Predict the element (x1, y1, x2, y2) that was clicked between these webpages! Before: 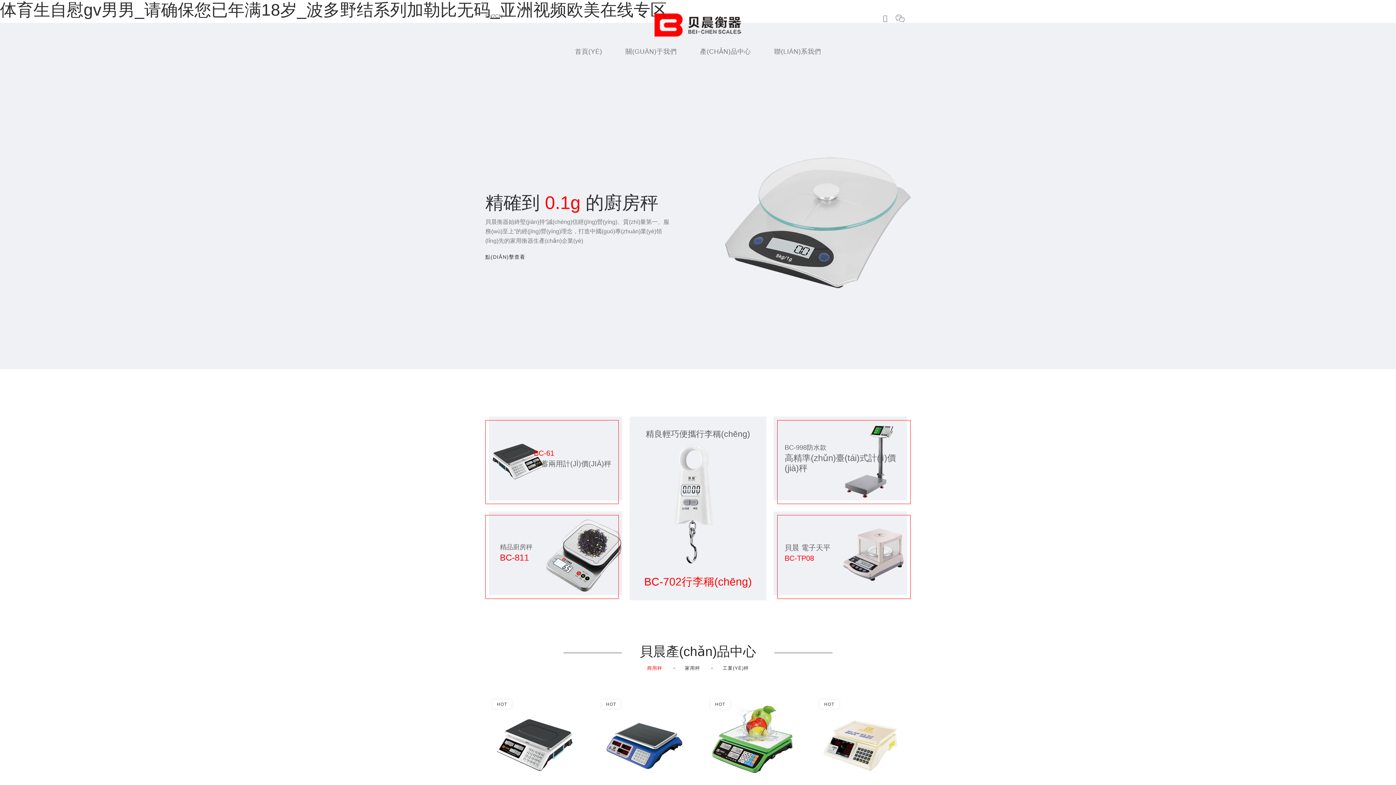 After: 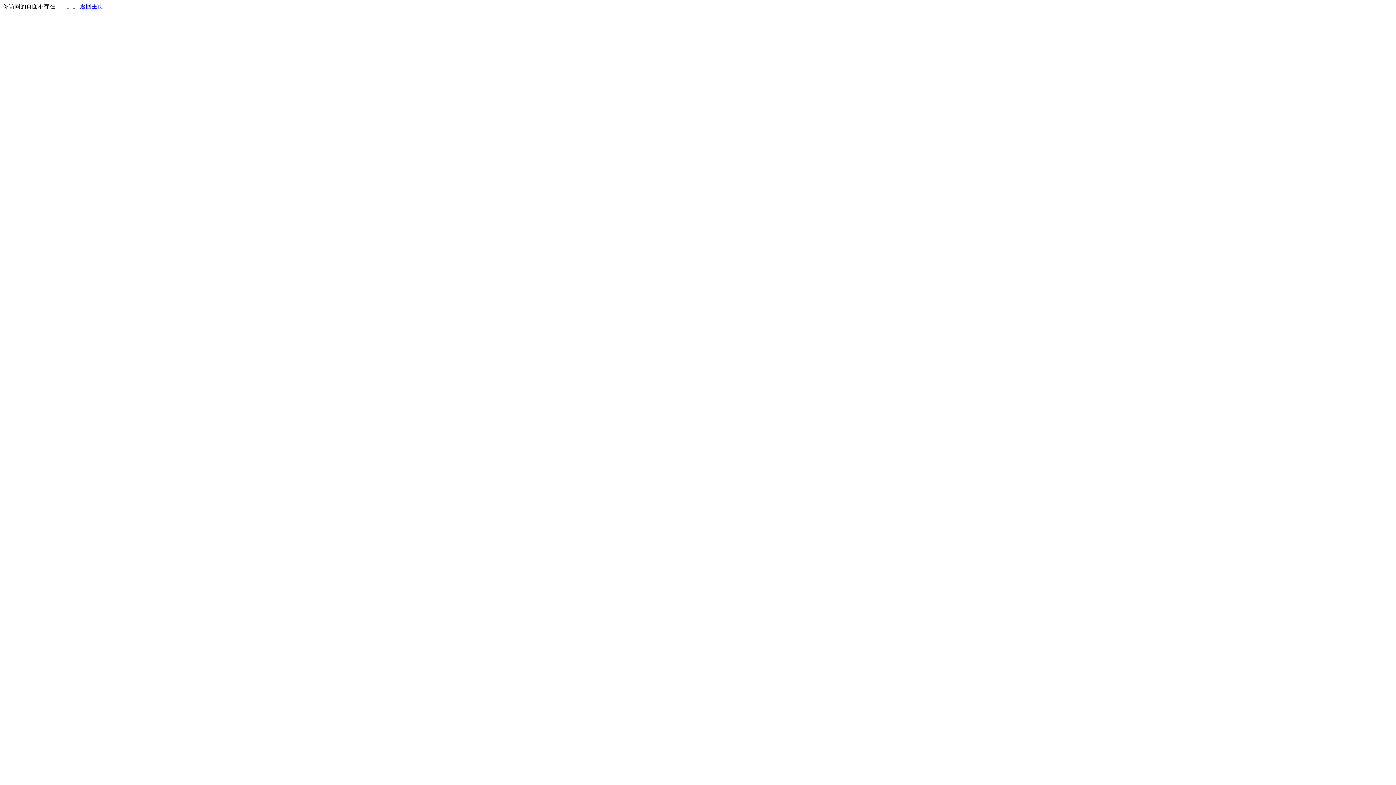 Action: label: EN?CN bbox: (485, 13, 502, 18)